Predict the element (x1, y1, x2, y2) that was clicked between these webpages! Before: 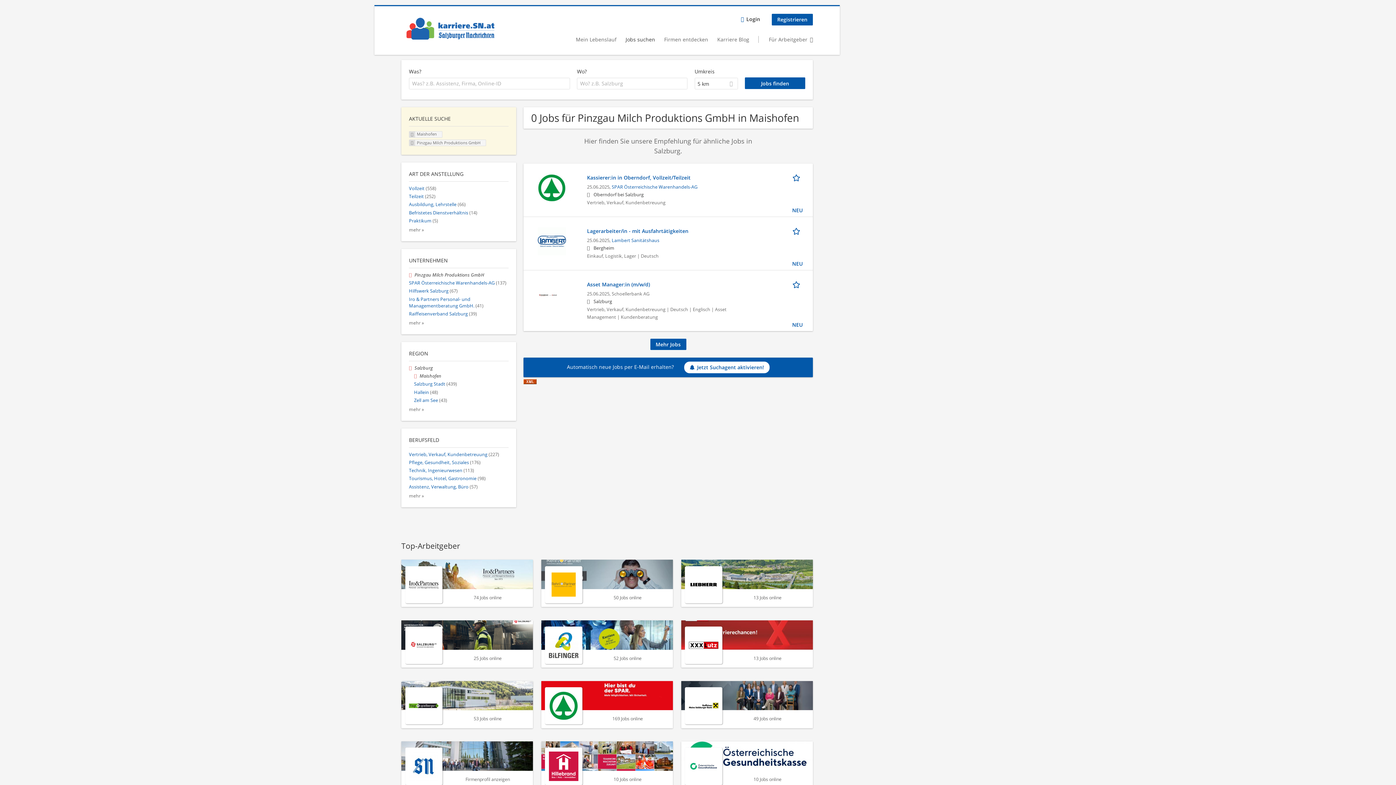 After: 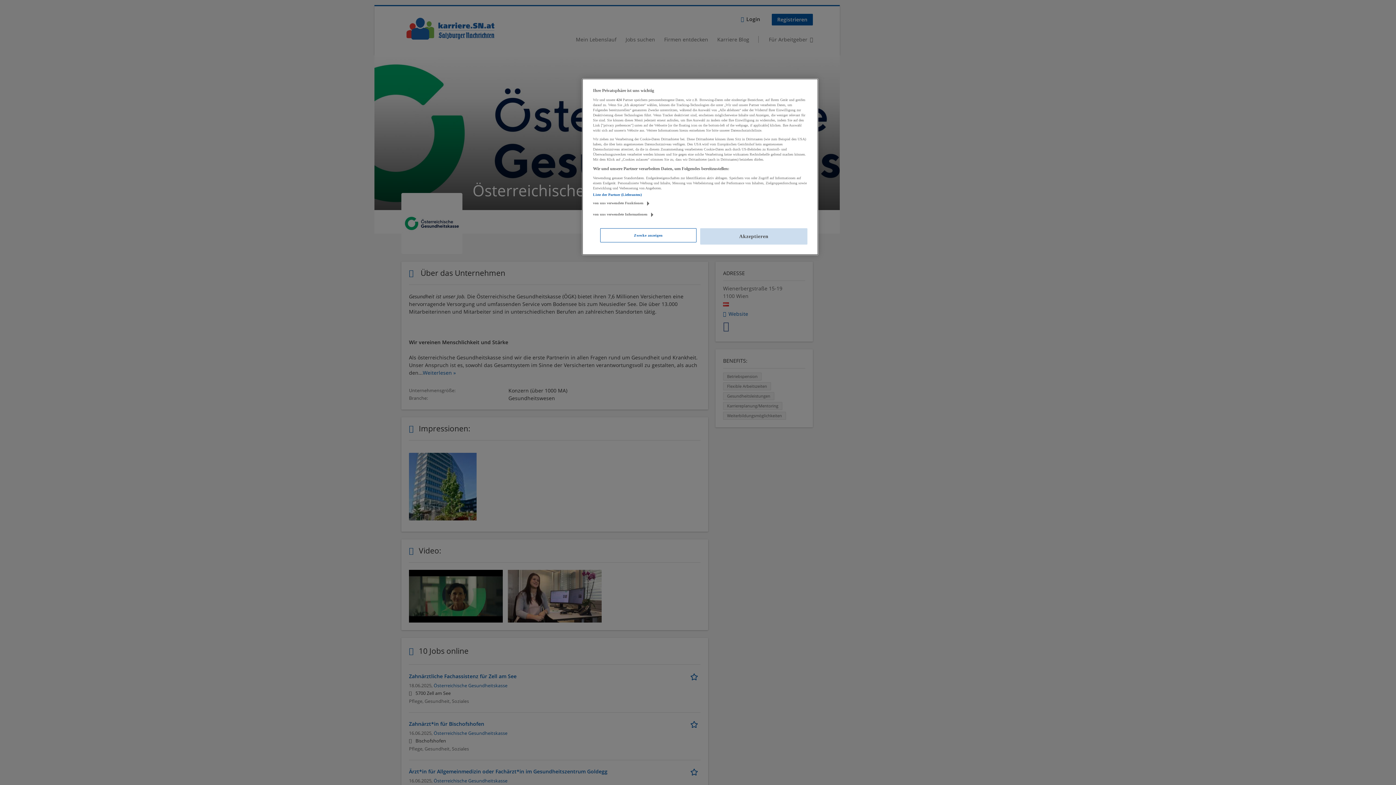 Action: label: 10 Jobs online bbox: (681, 741, 813, 789)